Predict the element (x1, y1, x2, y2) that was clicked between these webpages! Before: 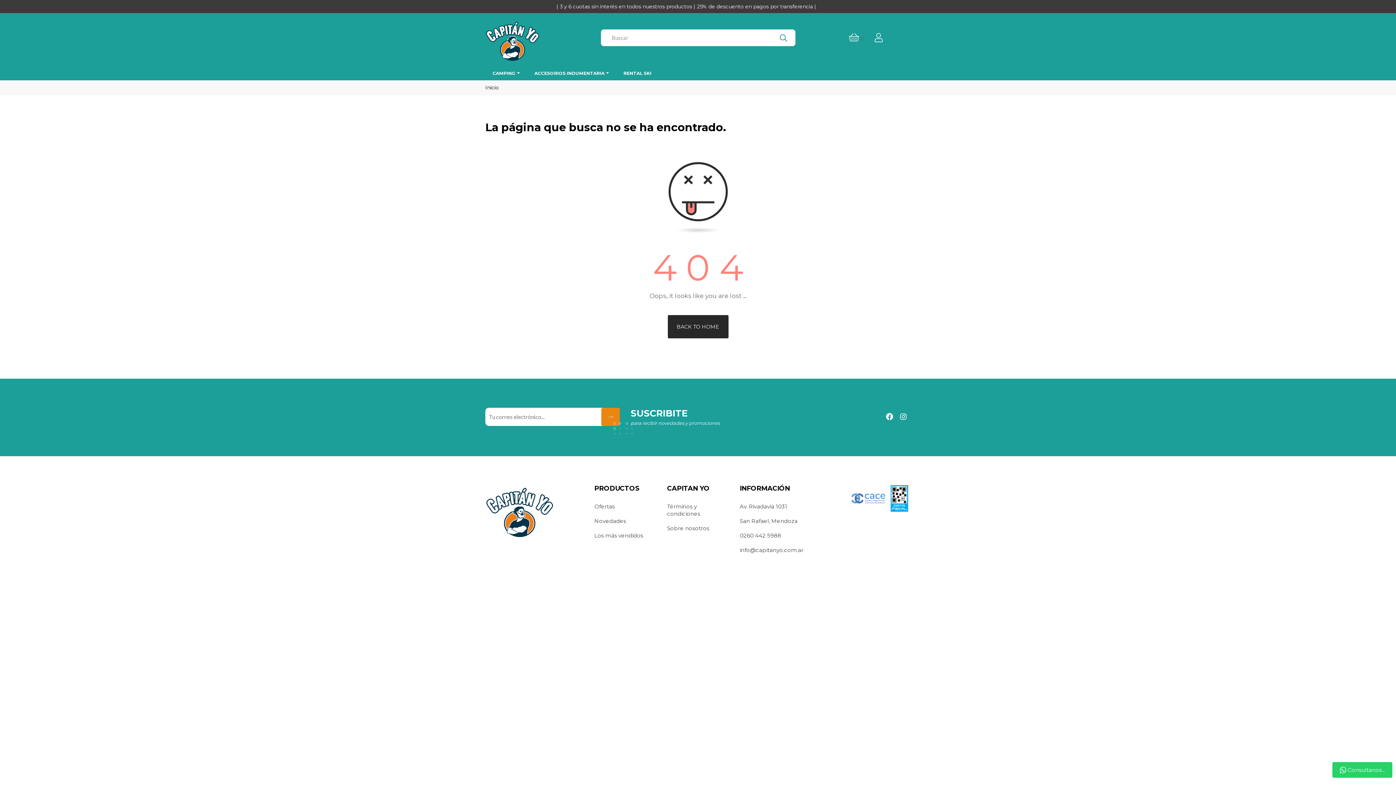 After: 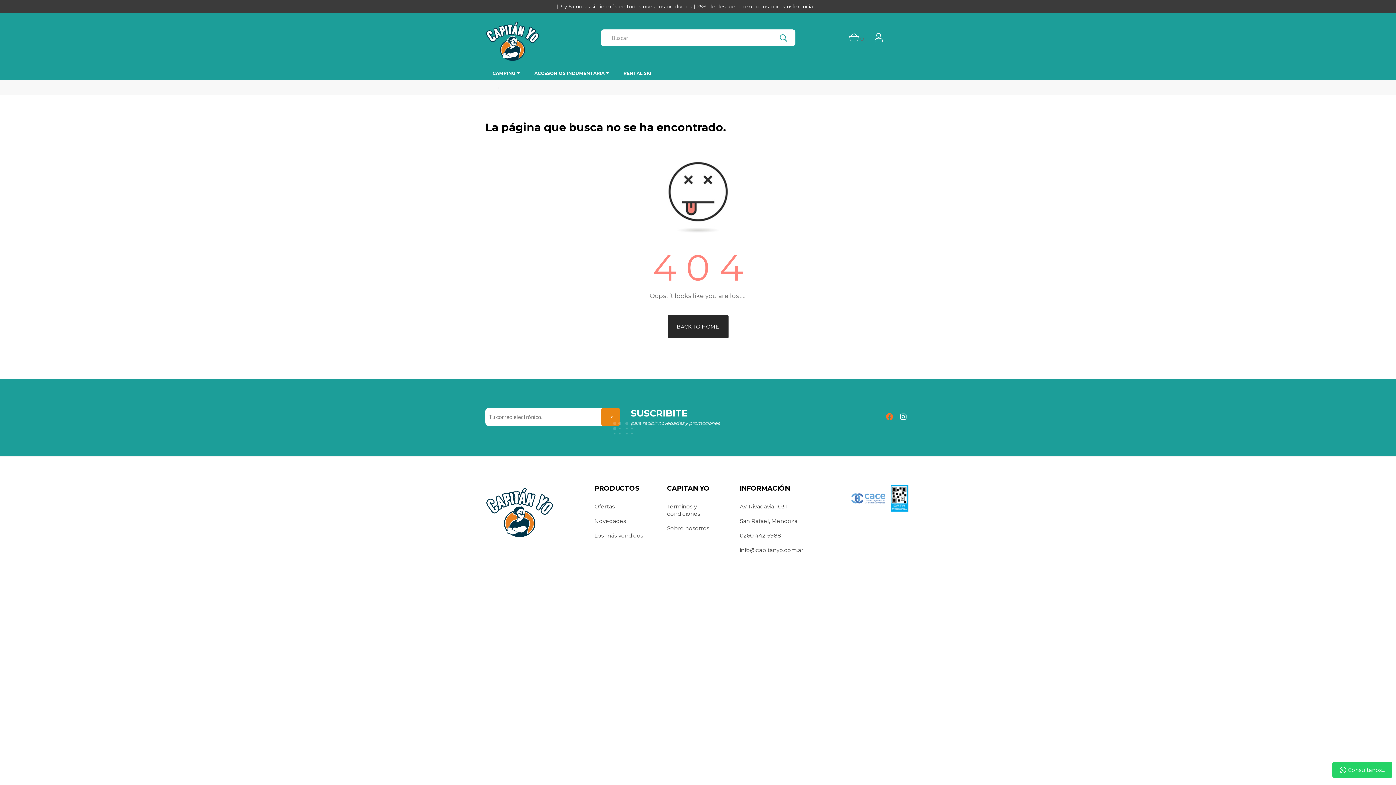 Action: bbox: (884, 407, 895, 418) label: Facebook